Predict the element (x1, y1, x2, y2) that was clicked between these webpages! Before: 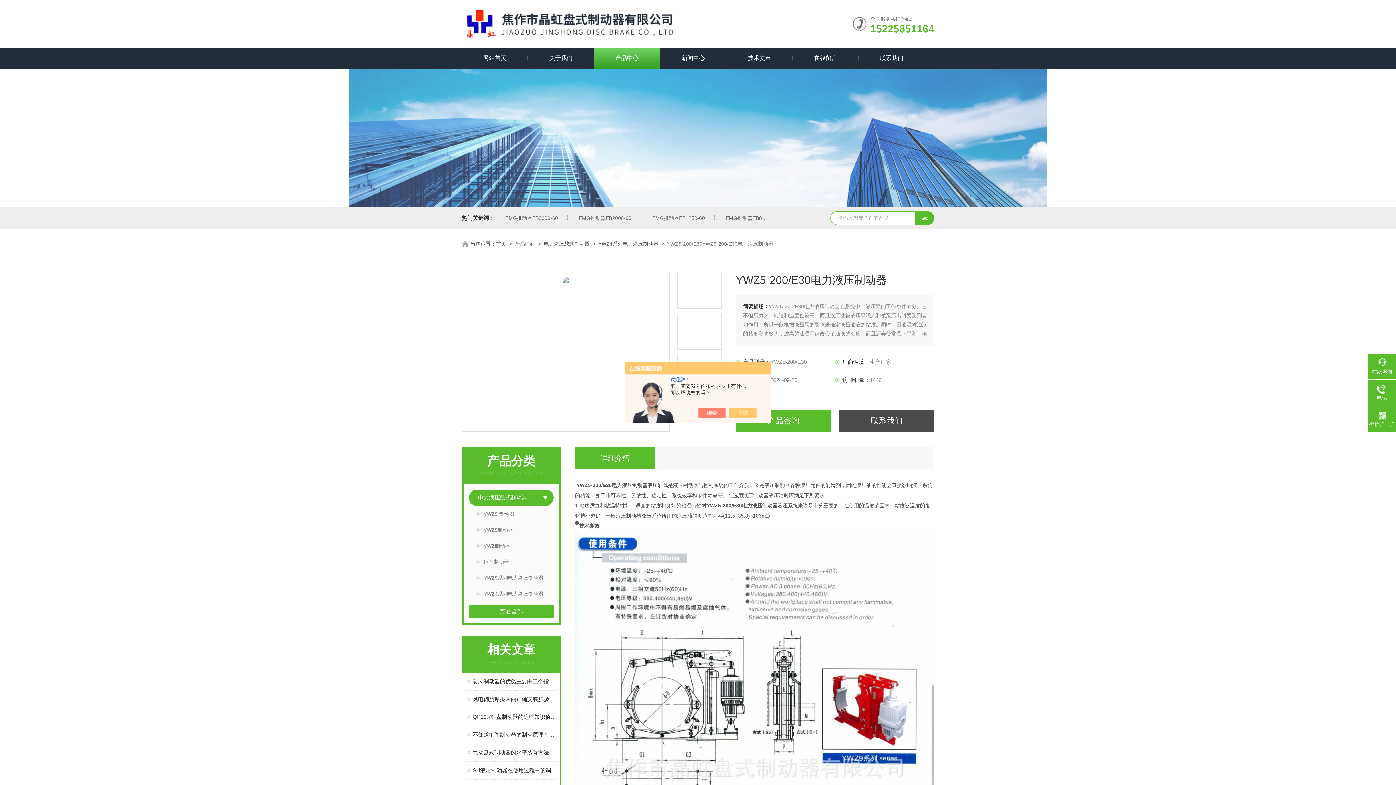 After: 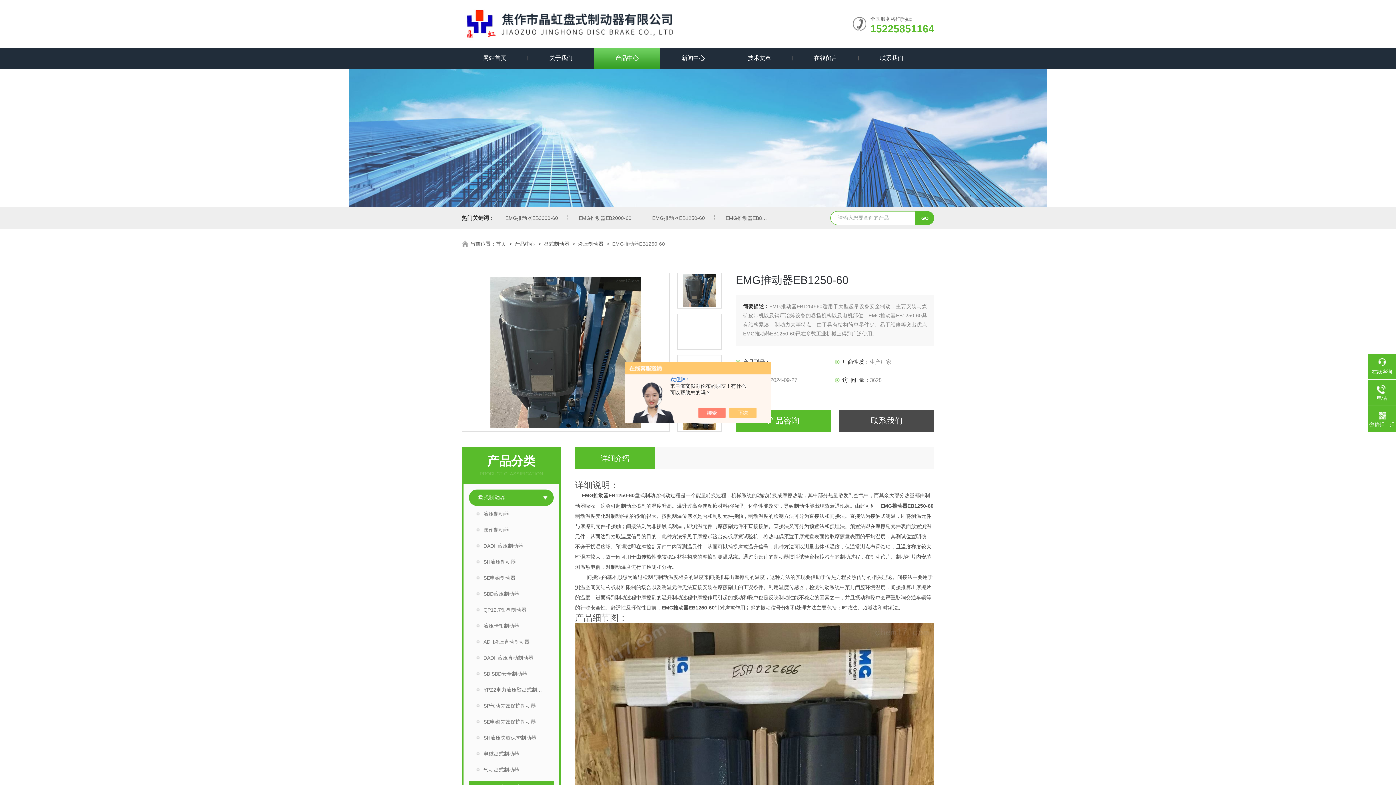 Action: label: EMG推动器EB1250-60 bbox: (642, 215, 714, 221)